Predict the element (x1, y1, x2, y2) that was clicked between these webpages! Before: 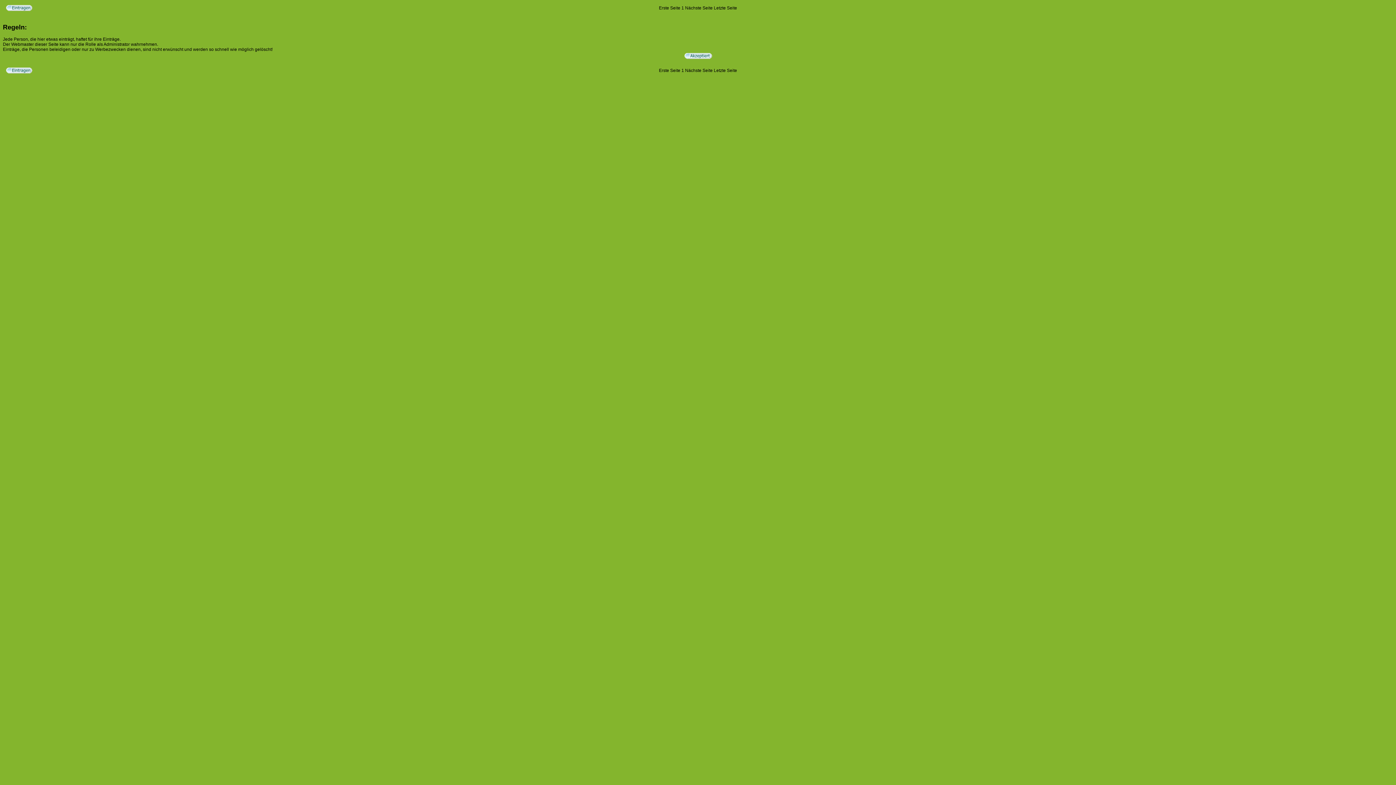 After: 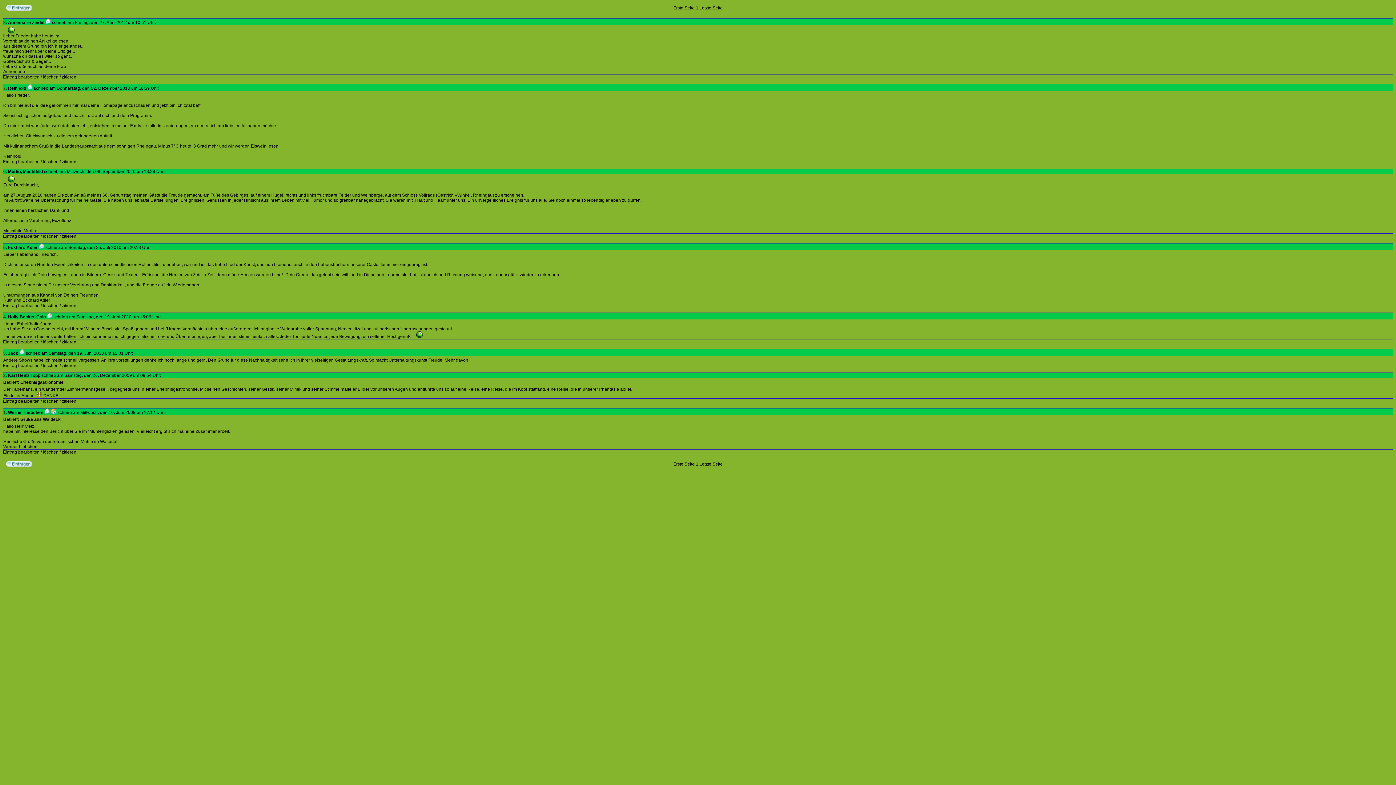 Action: bbox: (681, 5, 684, 10) label: 1